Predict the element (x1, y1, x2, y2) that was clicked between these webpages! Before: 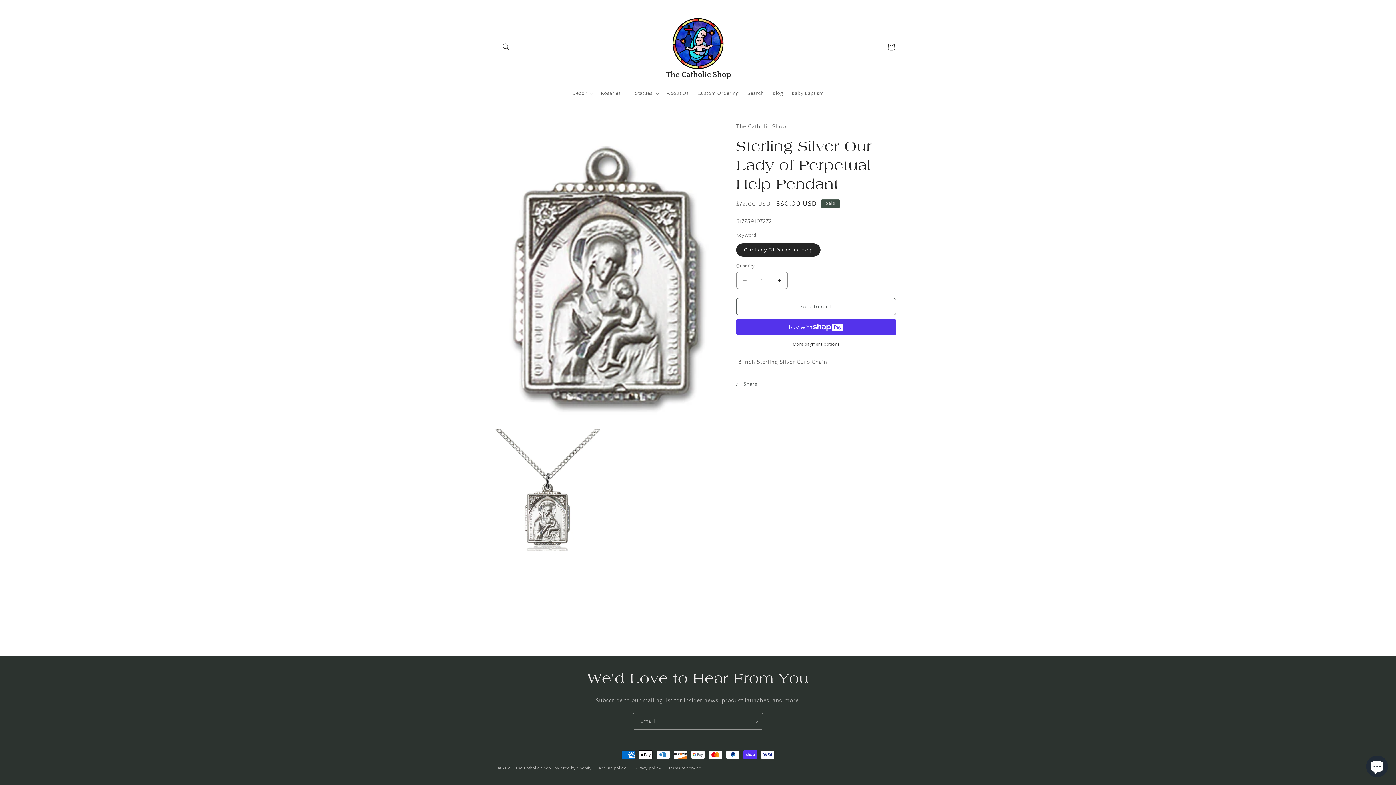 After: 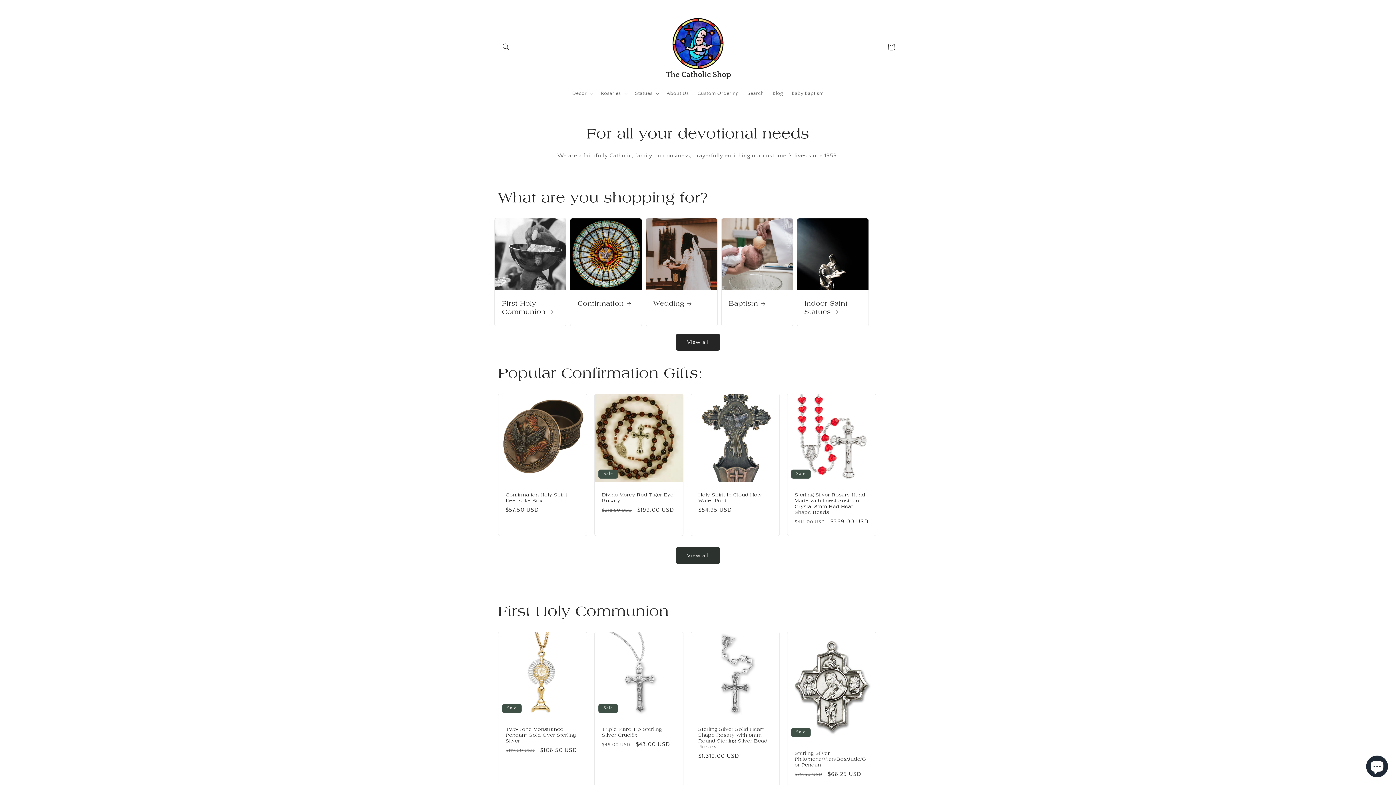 Action: bbox: (515, 766, 551, 770) label: The Catholic Shop